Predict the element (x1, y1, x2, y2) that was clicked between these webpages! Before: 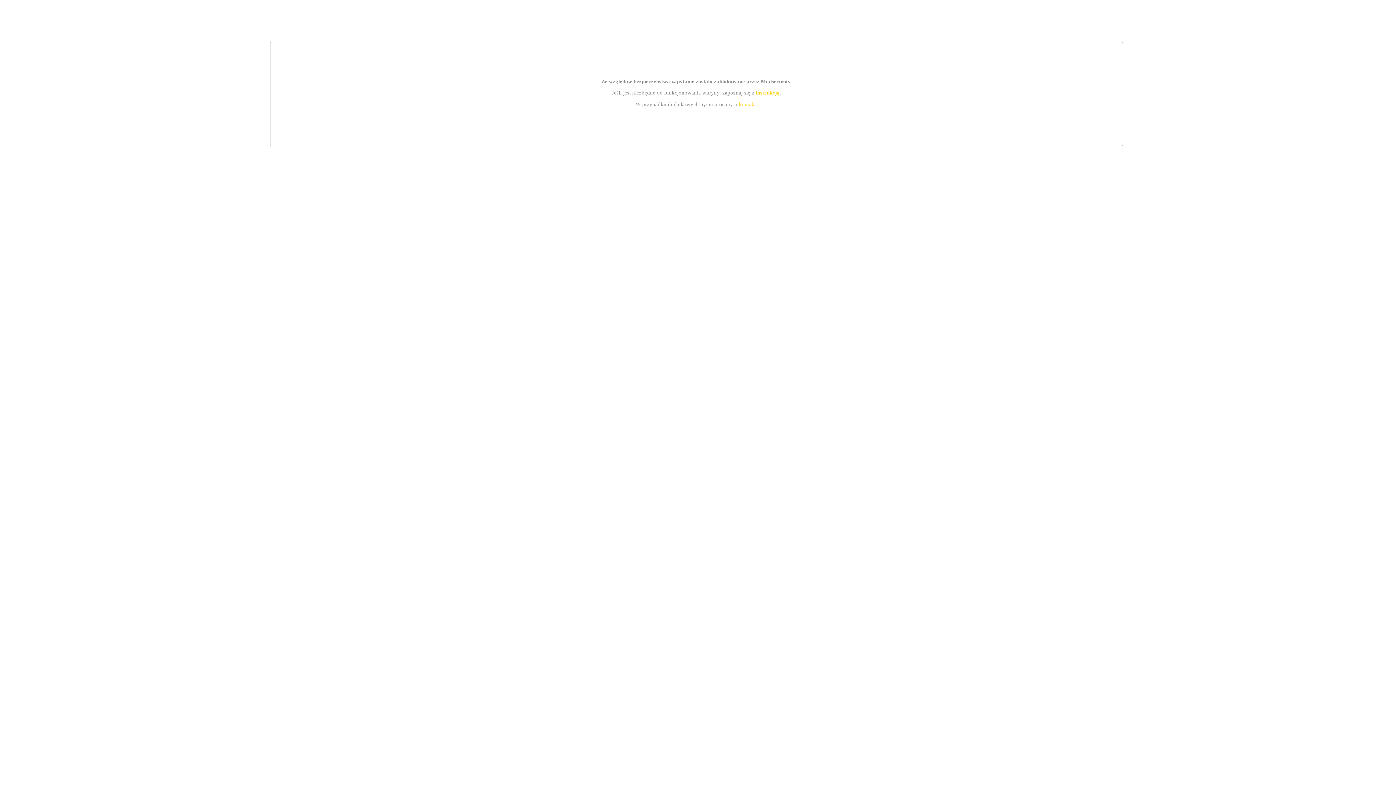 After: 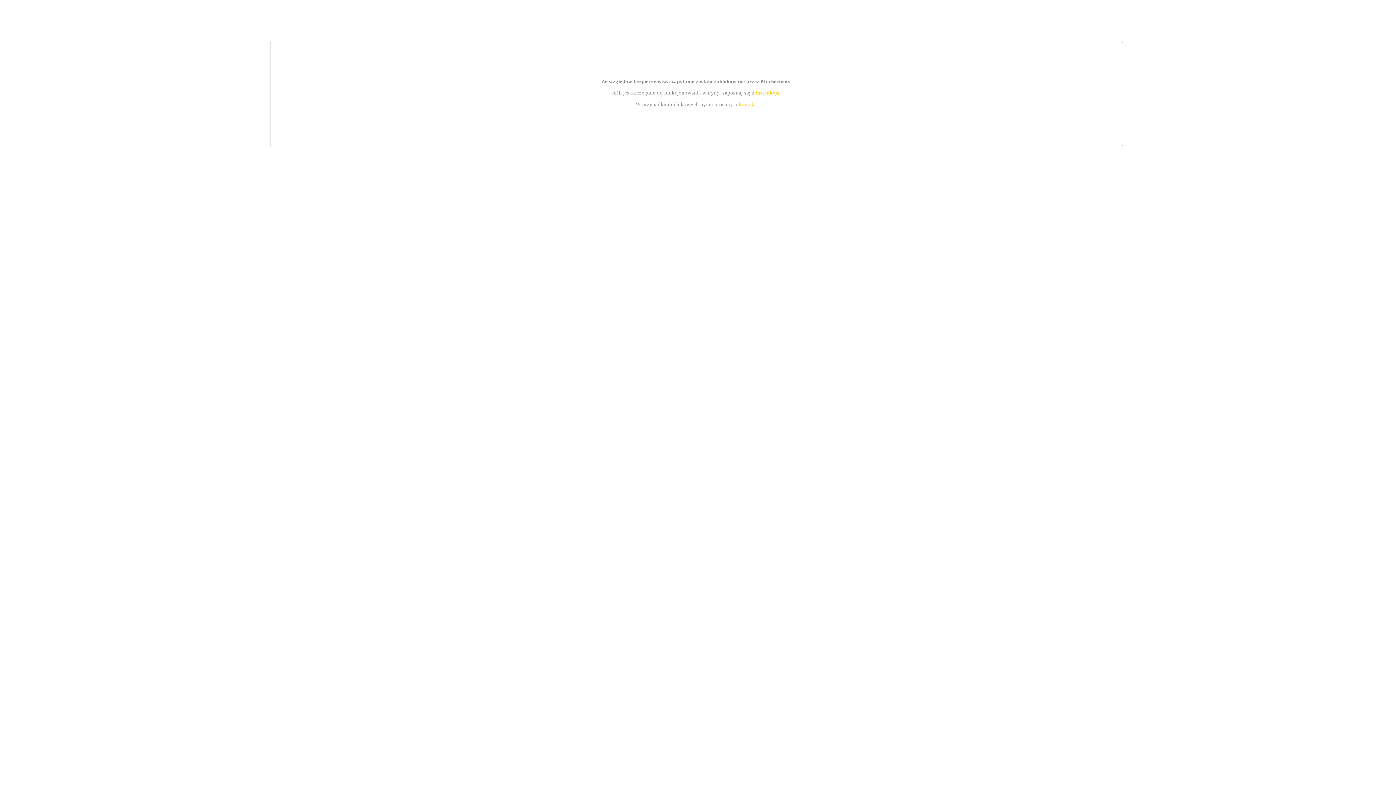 Action: bbox: (739, 101, 756, 107) label: kontakt